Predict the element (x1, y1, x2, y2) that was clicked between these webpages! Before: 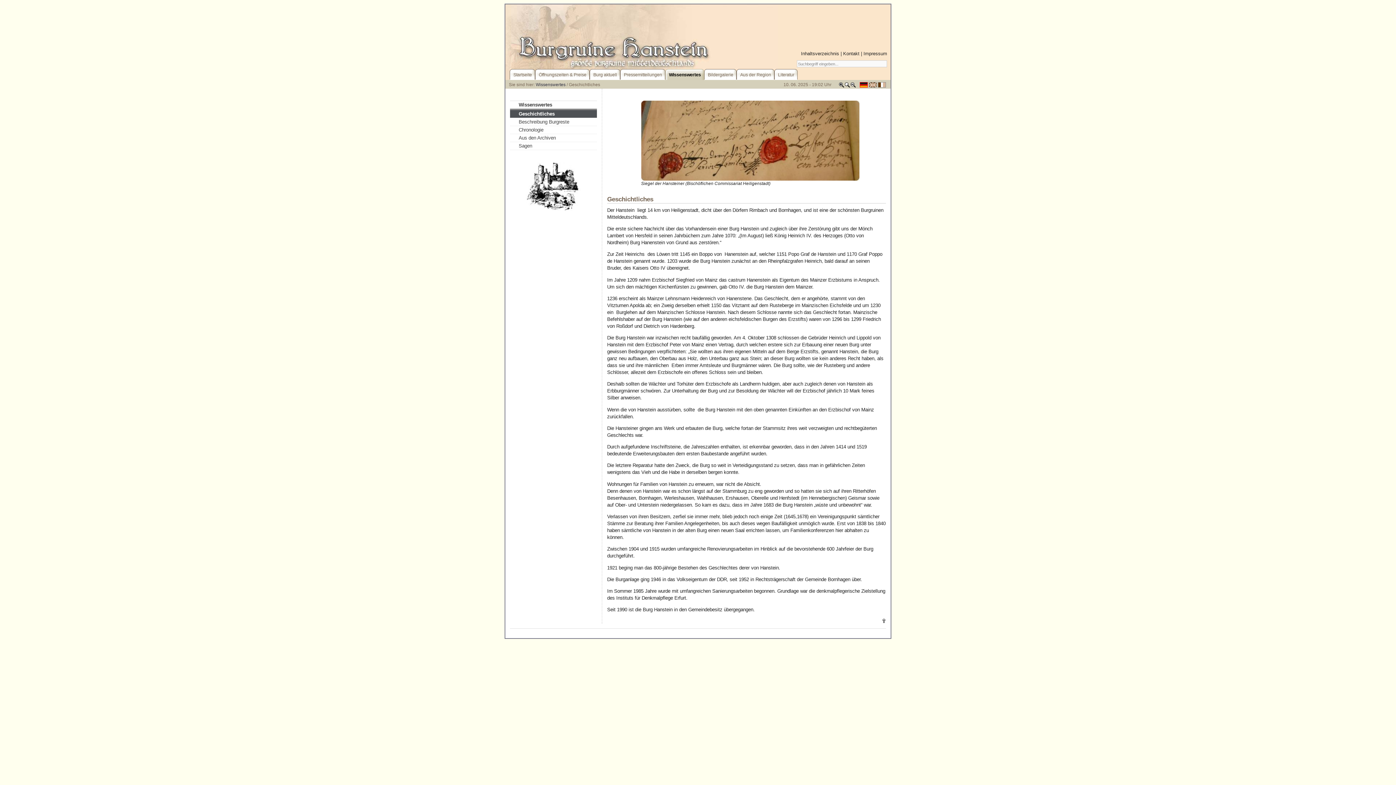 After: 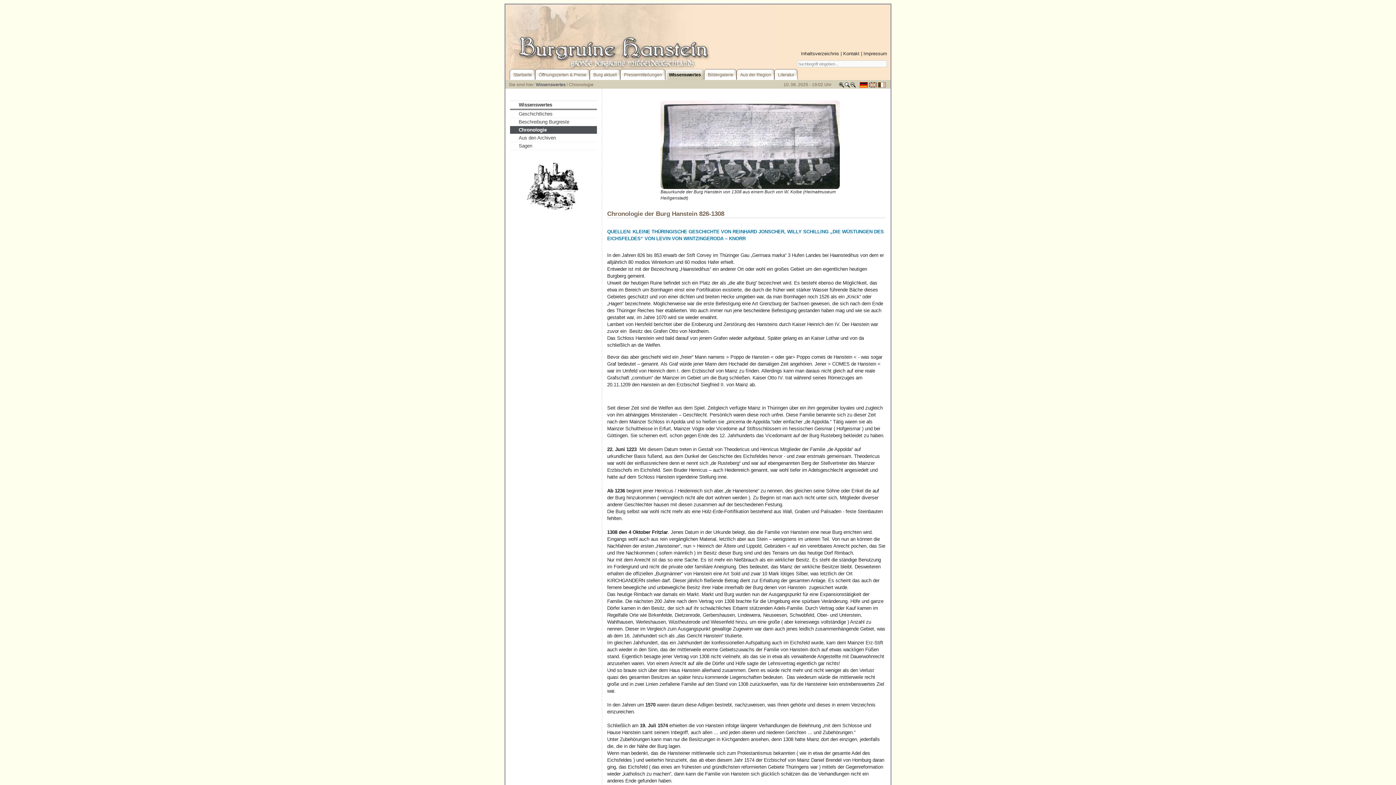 Action: label: Chronologie bbox: (510, 126, 596, 134)